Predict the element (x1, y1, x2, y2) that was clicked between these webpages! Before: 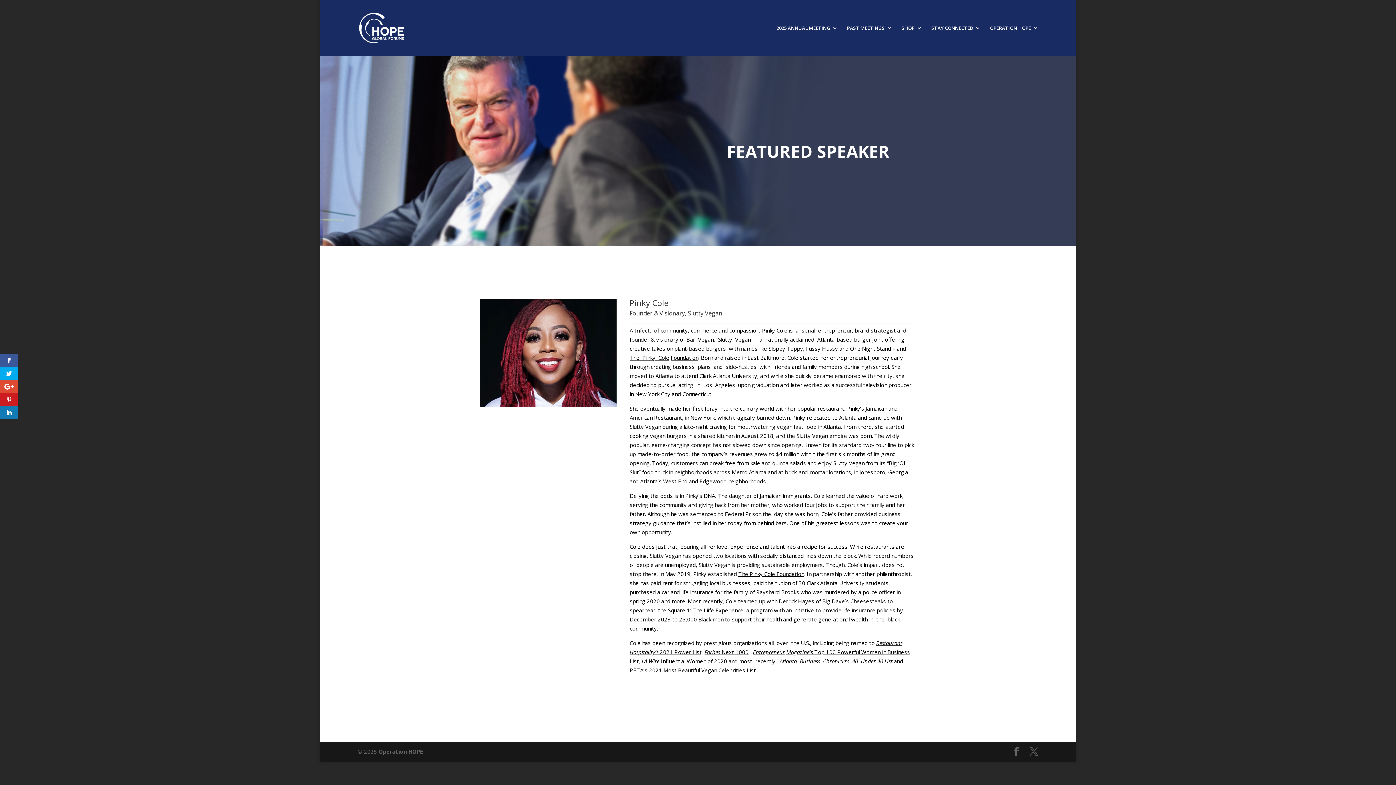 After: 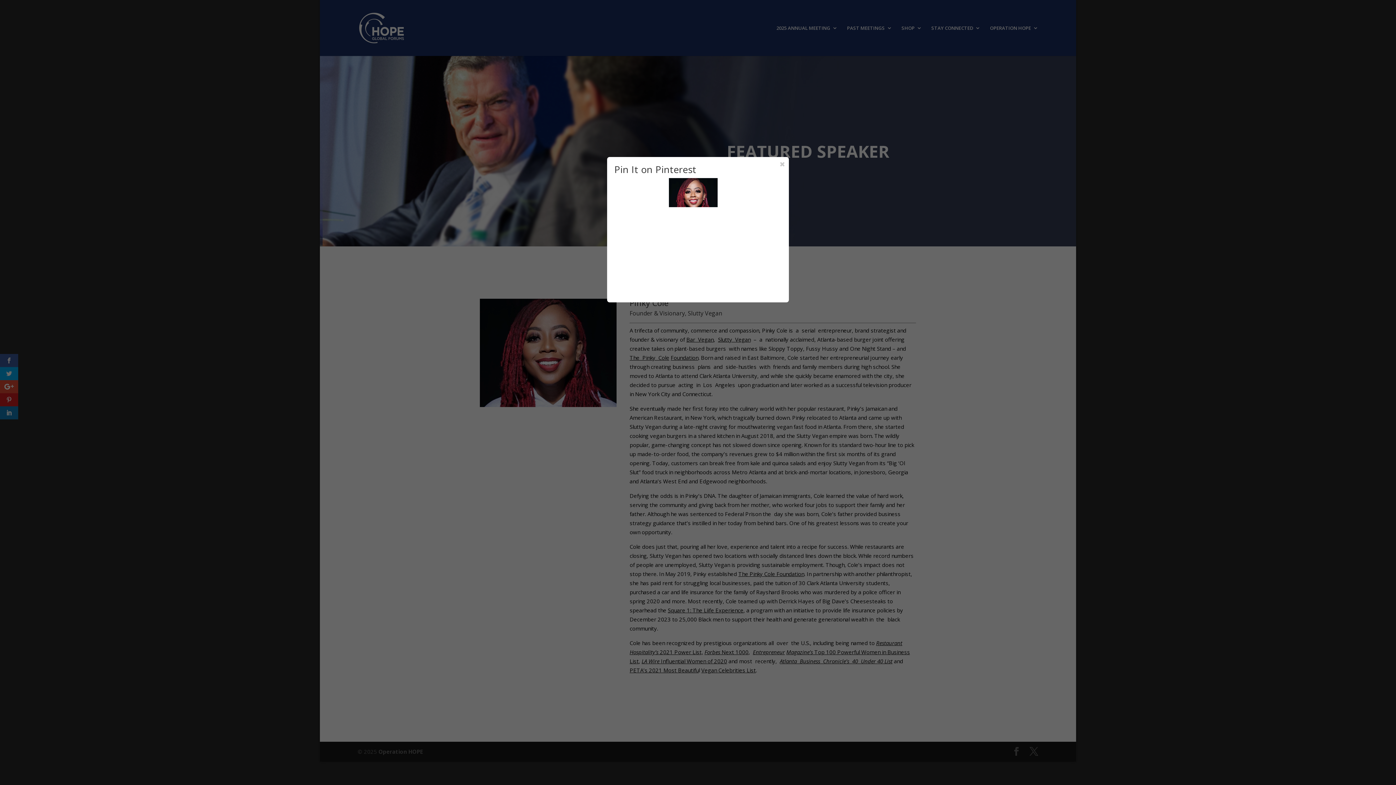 Action: bbox: (0, 393, 18, 406)